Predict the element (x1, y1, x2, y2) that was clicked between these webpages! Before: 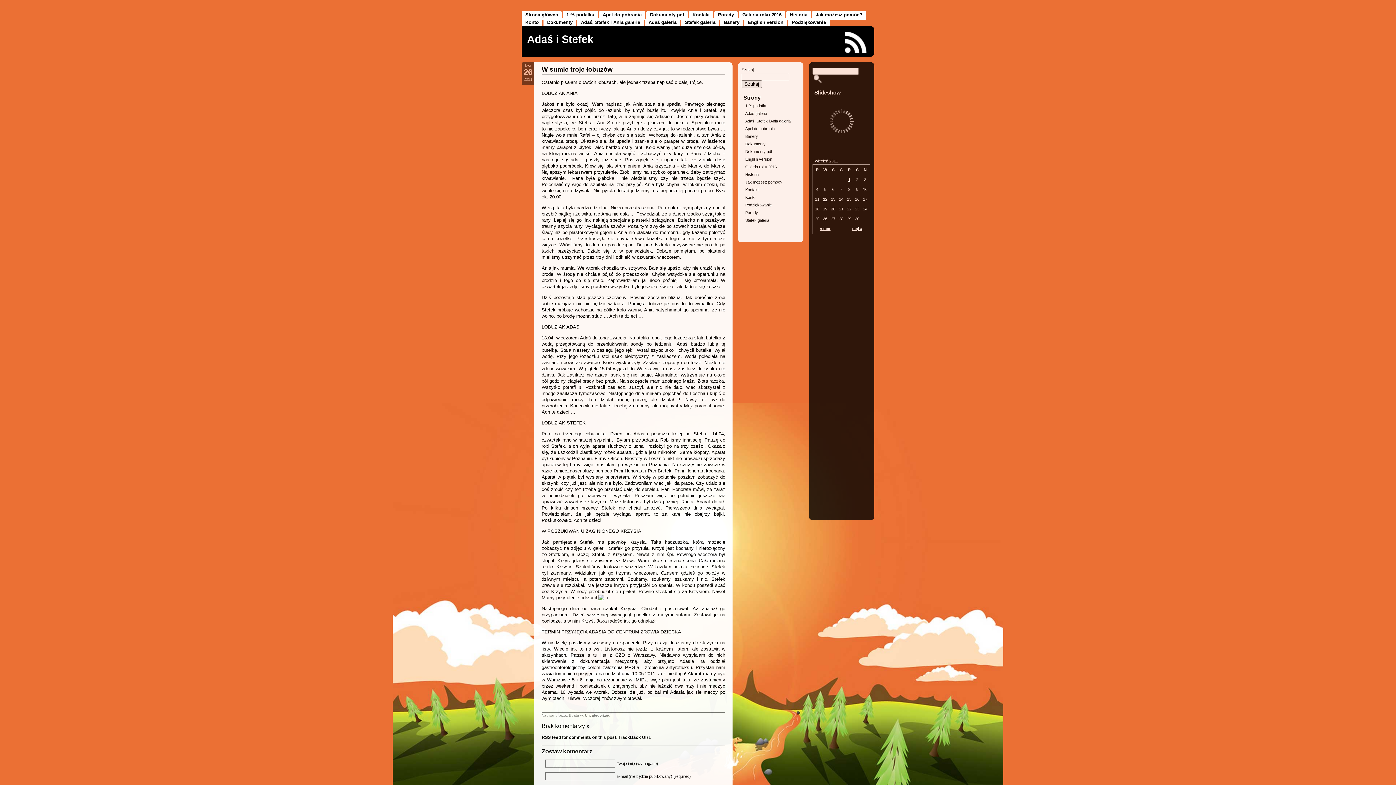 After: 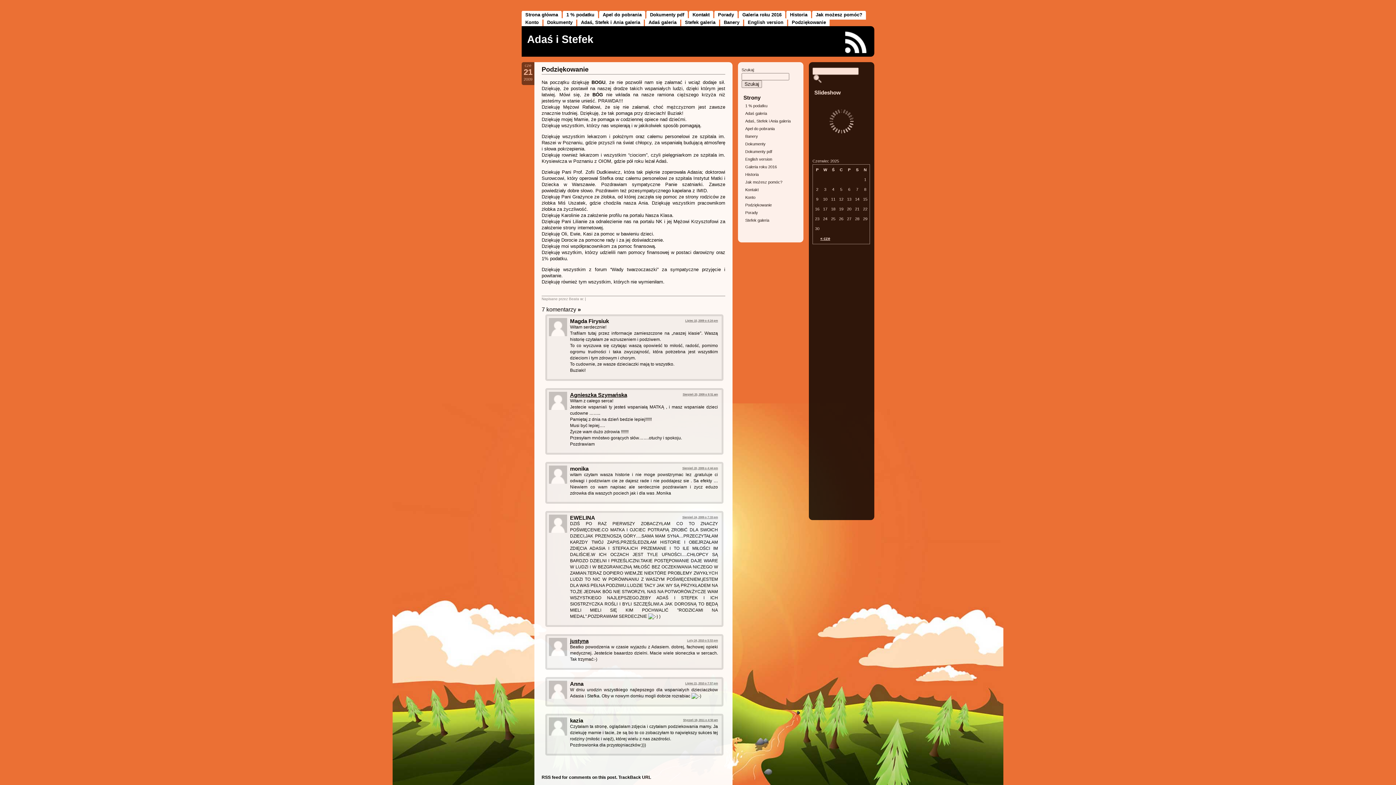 Action: bbox: (745, 202, 772, 207) label: Podziękowanie